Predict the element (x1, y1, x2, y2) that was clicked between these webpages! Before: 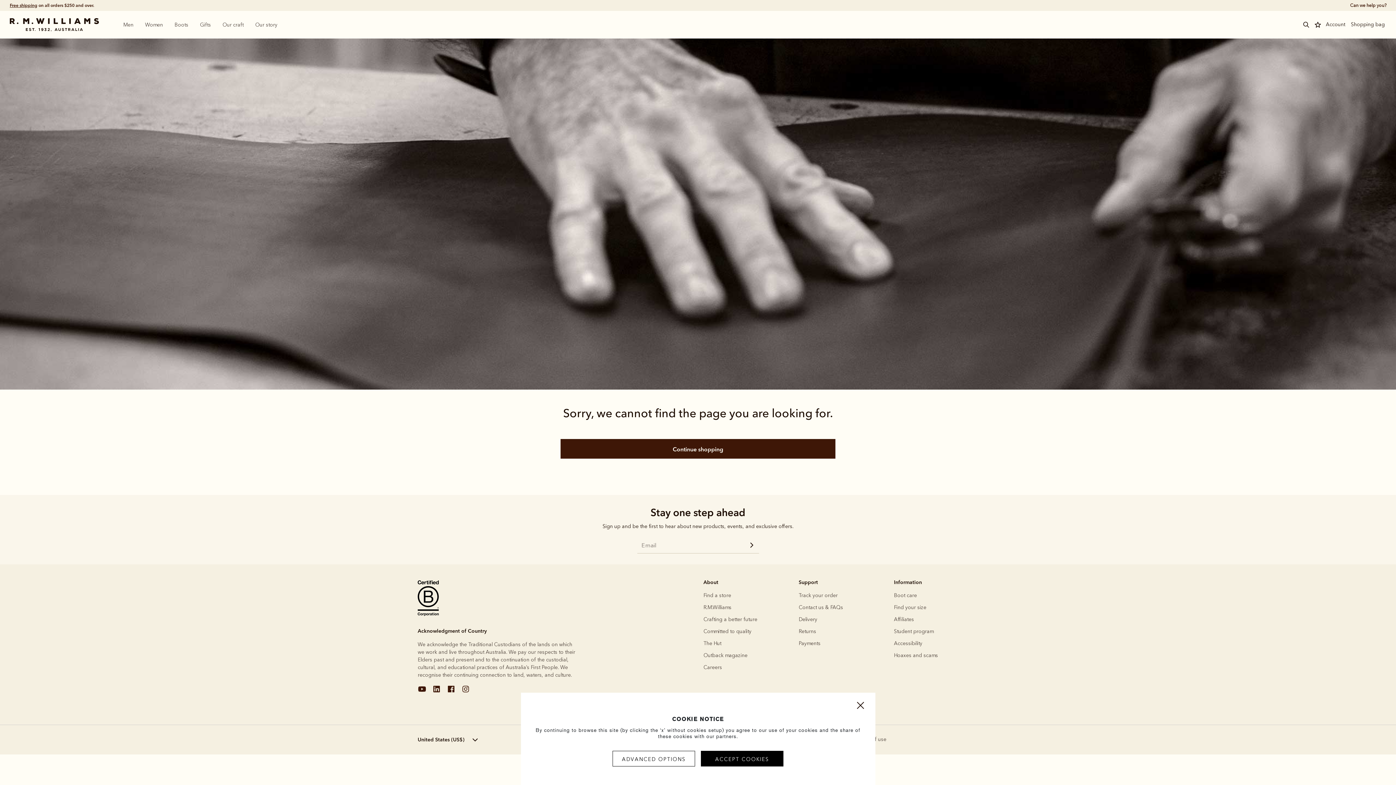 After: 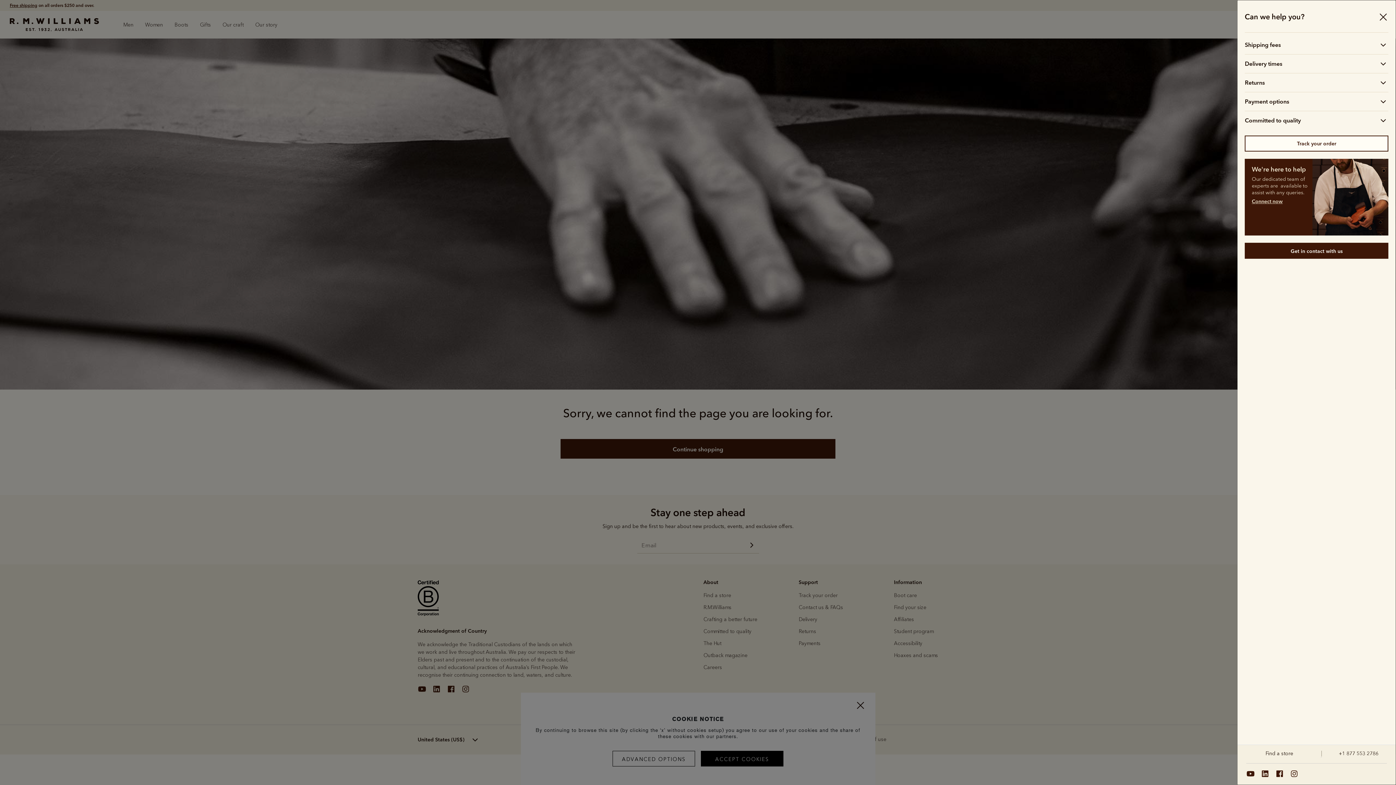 Action: bbox: (1349, 2, 1386, 8) label: true